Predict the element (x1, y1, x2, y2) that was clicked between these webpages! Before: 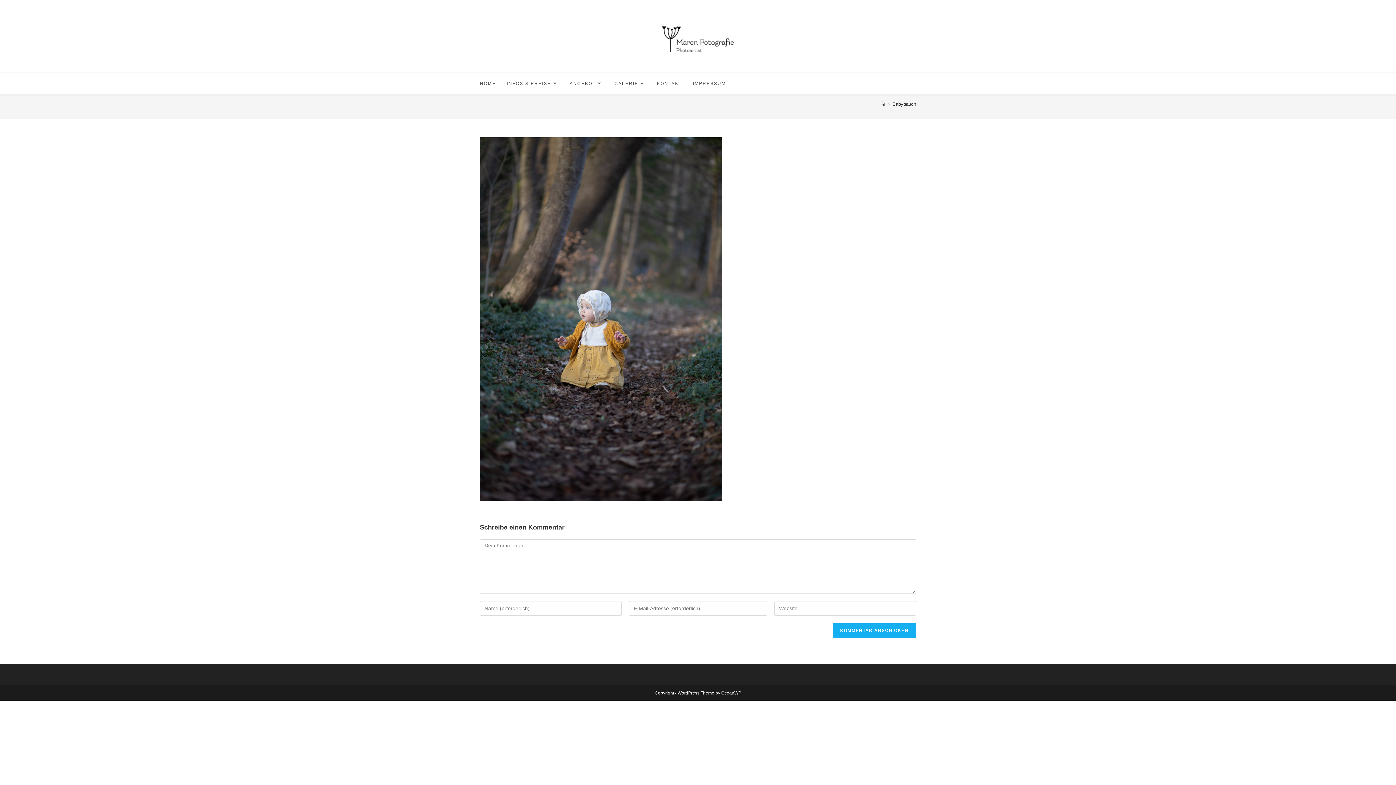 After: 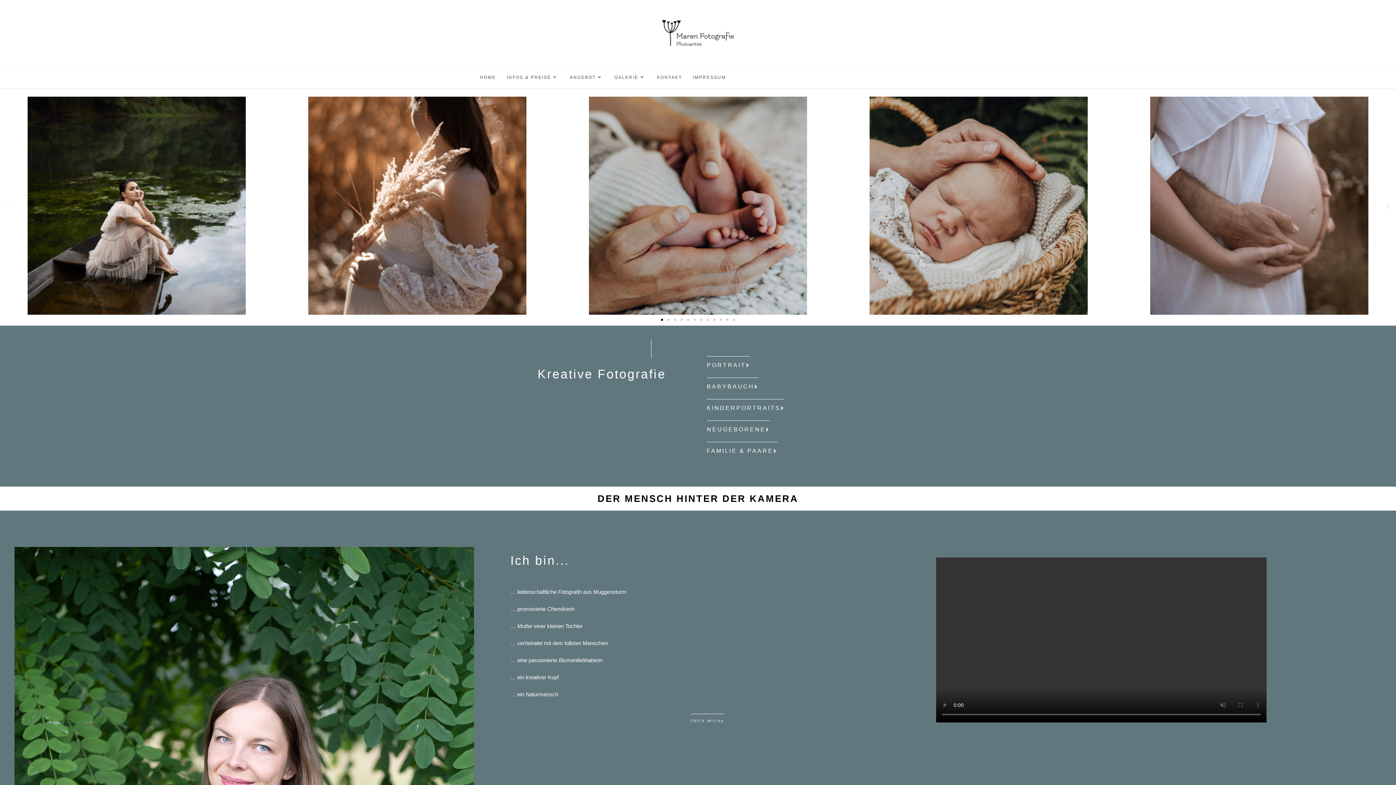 Action: bbox: (661, 36, 734, 41)